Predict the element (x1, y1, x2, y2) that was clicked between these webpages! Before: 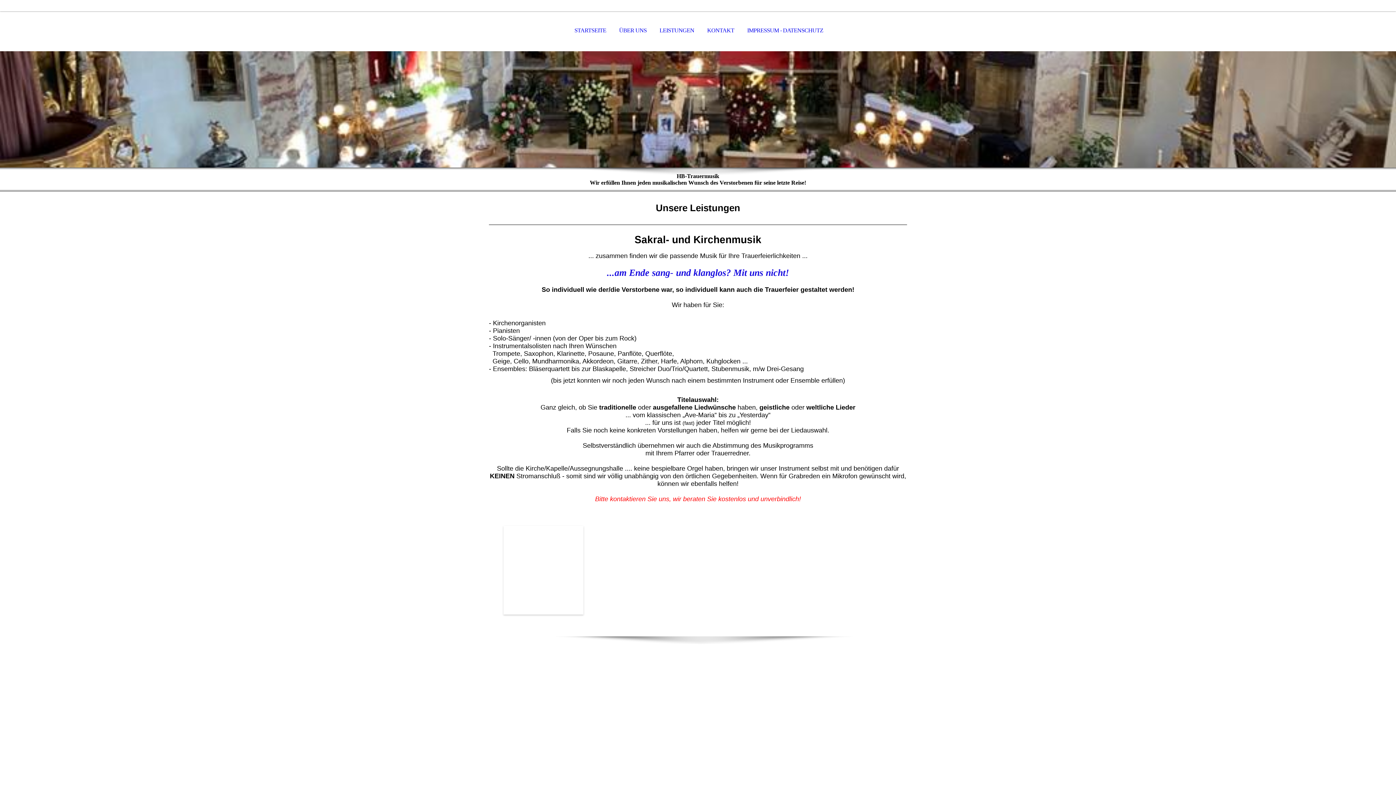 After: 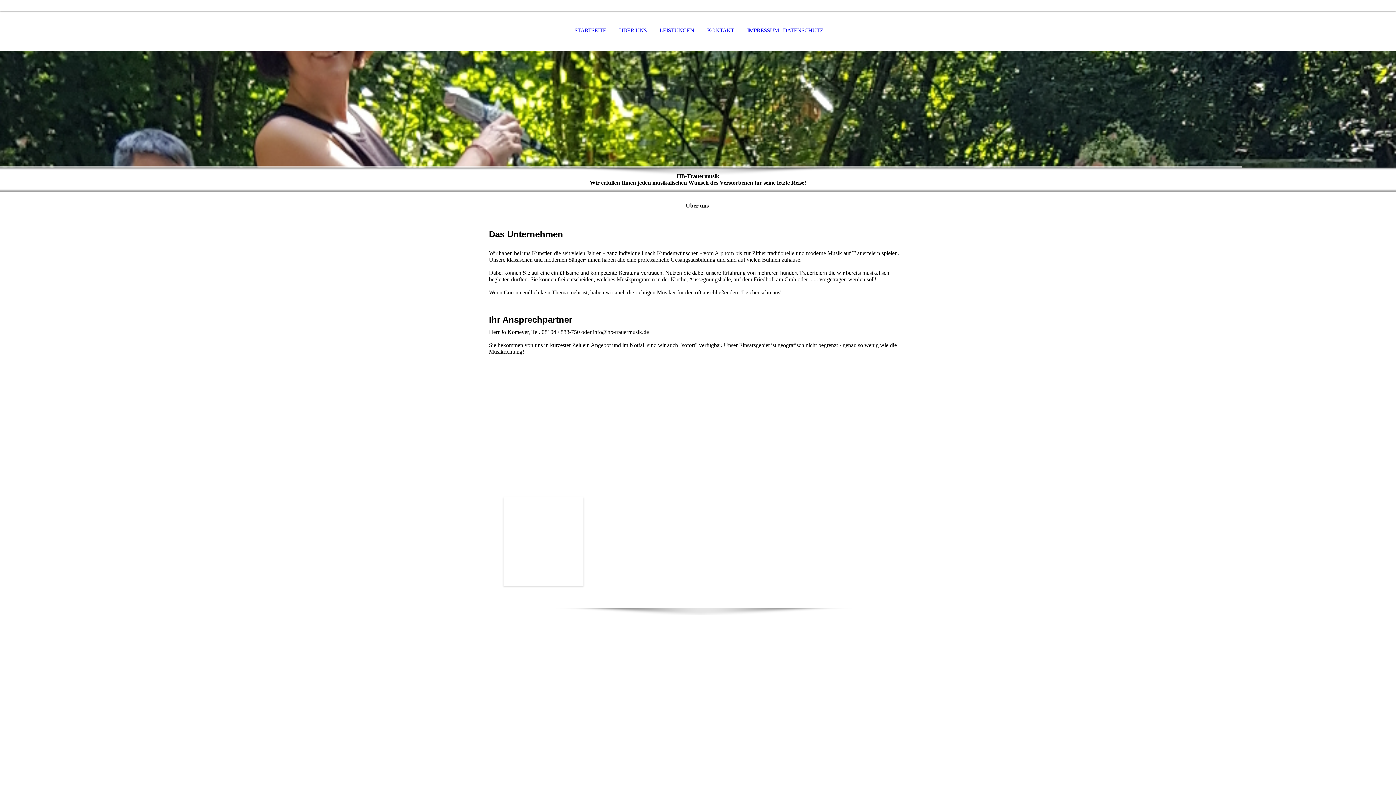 Action: bbox: (613, 11, 652, 50) label: ÜBER UNS